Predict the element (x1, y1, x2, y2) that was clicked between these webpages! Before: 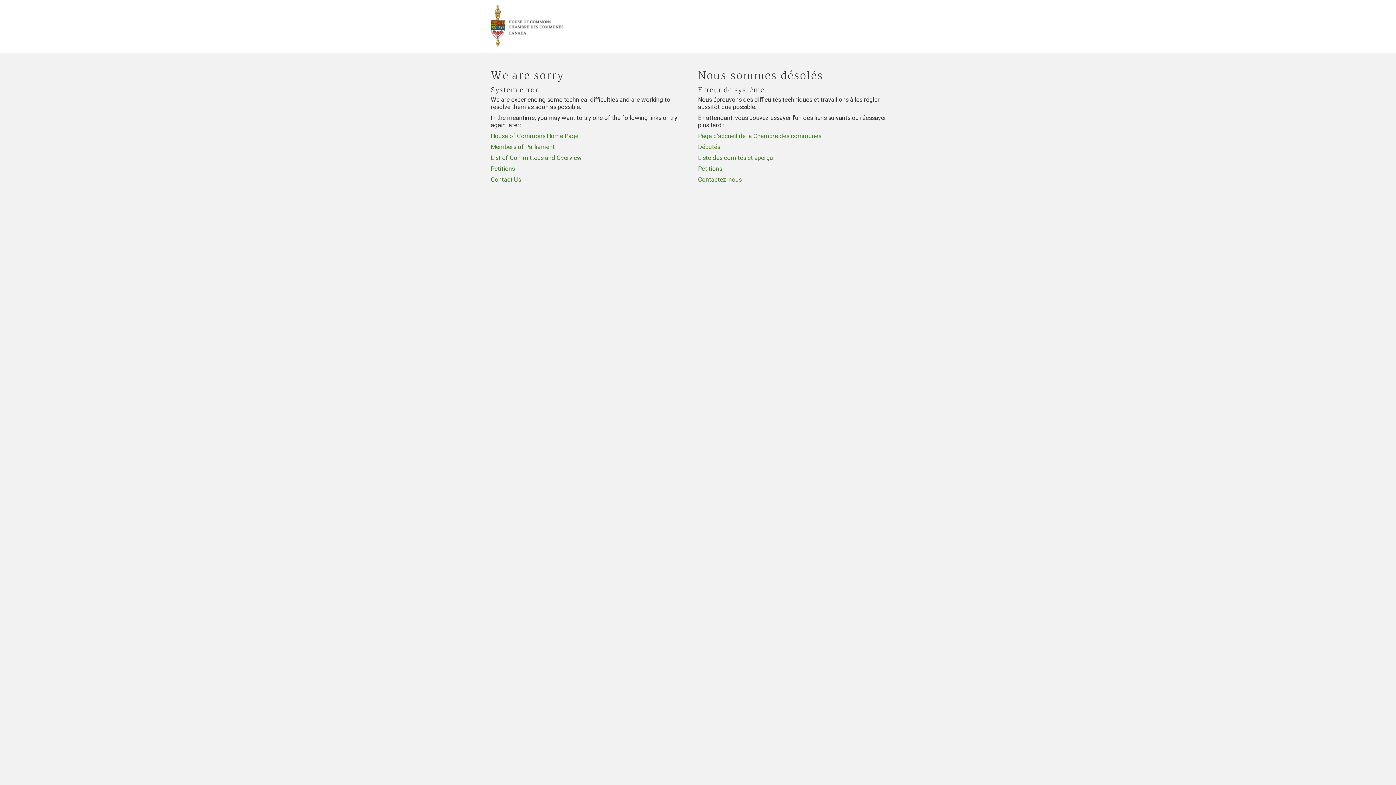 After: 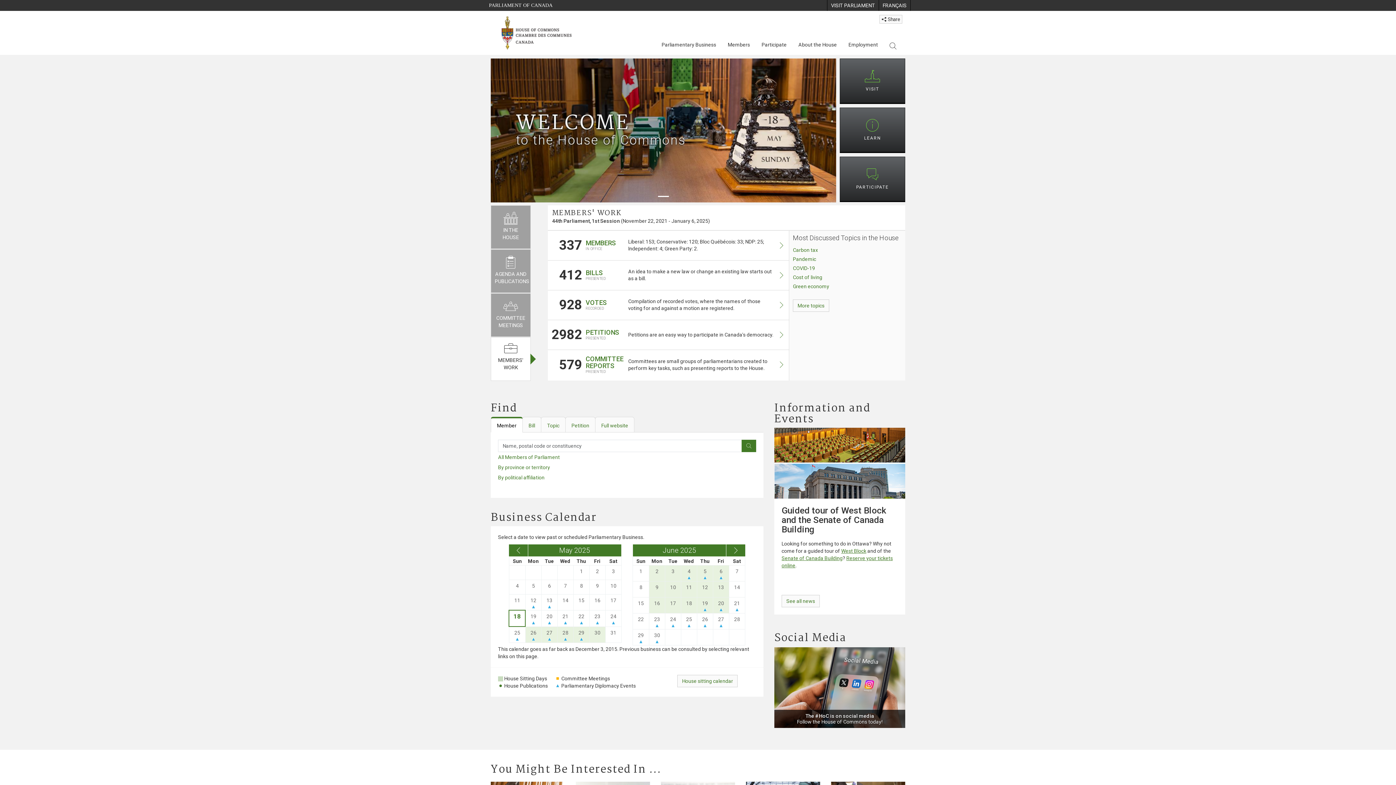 Action: bbox: (490, 132, 578, 139) label: House of Commons Home Page